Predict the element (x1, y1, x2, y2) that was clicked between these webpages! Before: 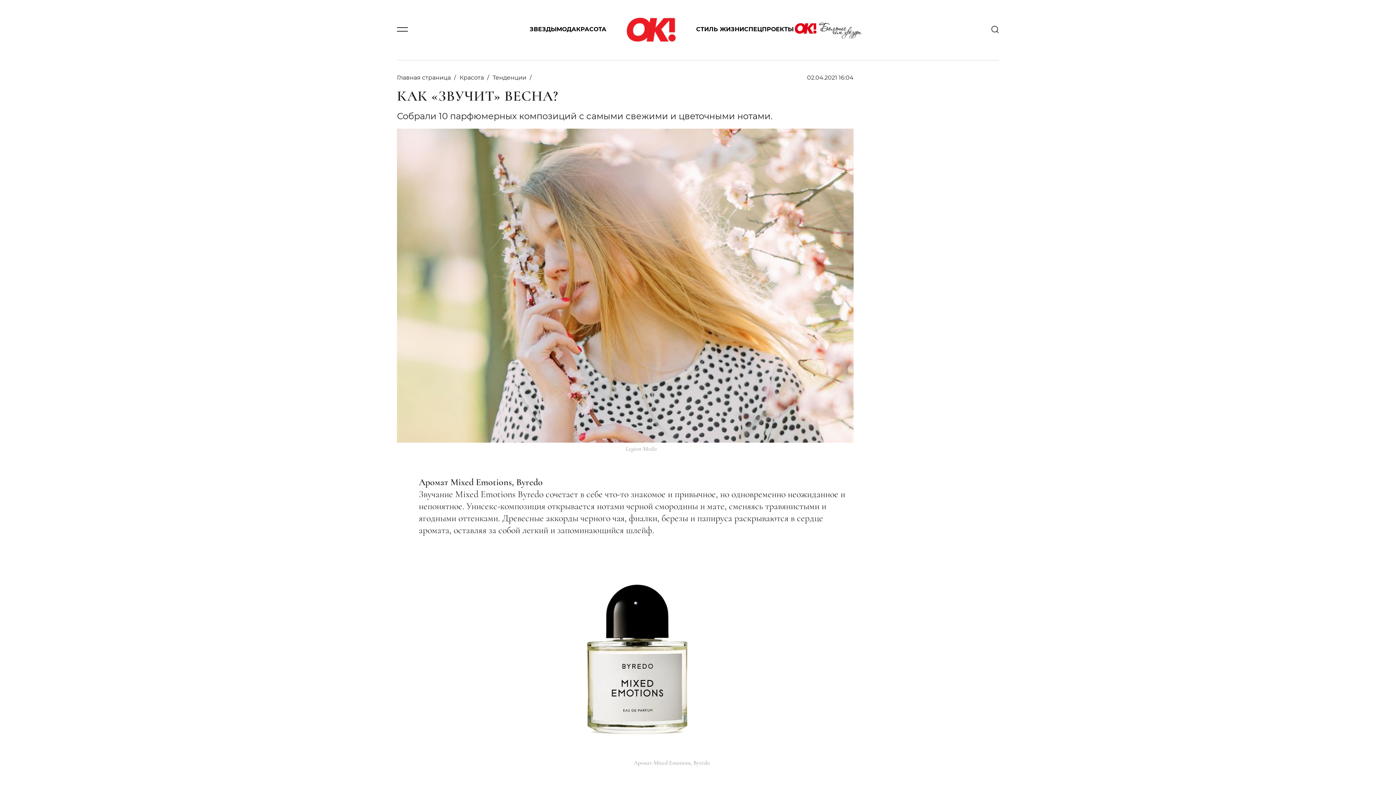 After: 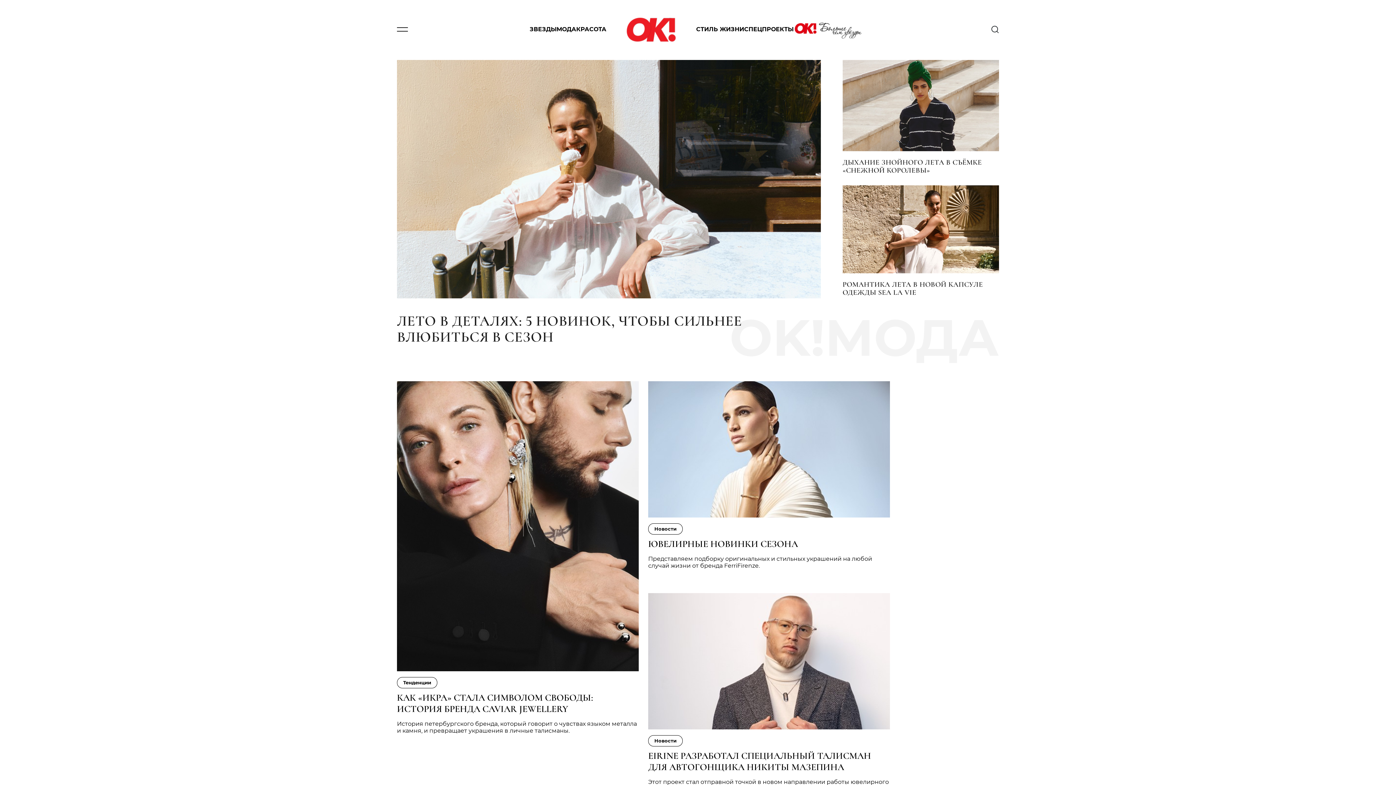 Action: bbox: (556, 26, 576, 35) label: МОДА